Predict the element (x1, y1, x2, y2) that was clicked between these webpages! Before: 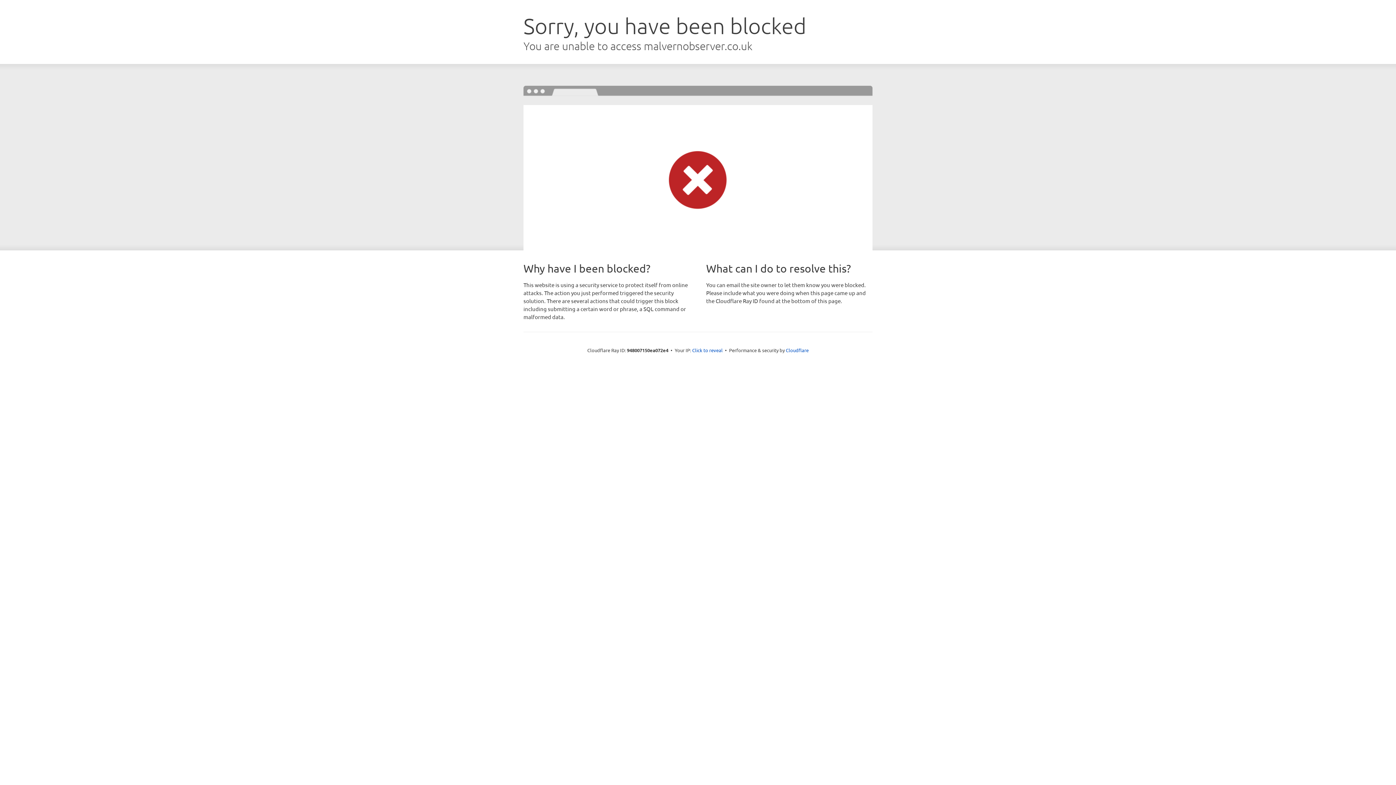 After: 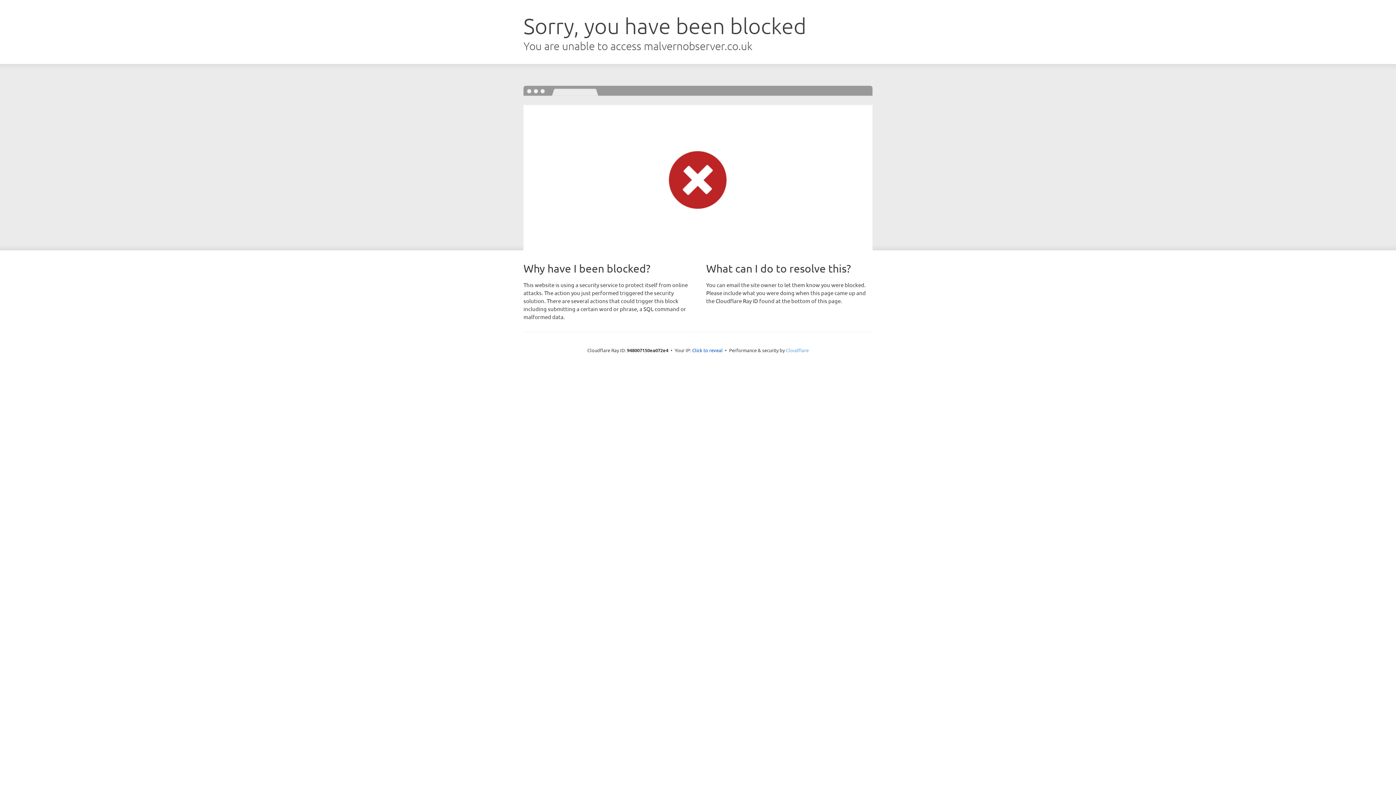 Action: label: Cloudflare bbox: (786, 347, 808, 353)